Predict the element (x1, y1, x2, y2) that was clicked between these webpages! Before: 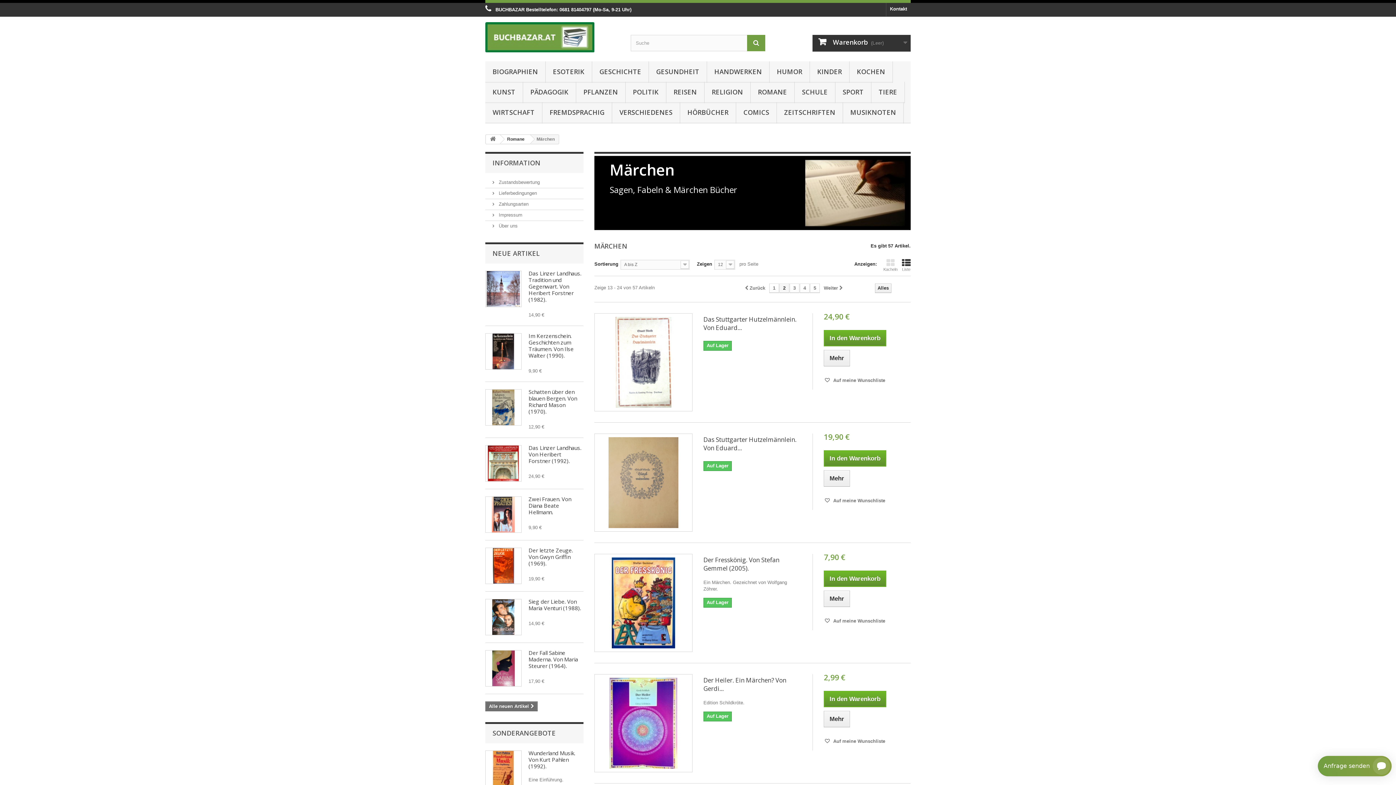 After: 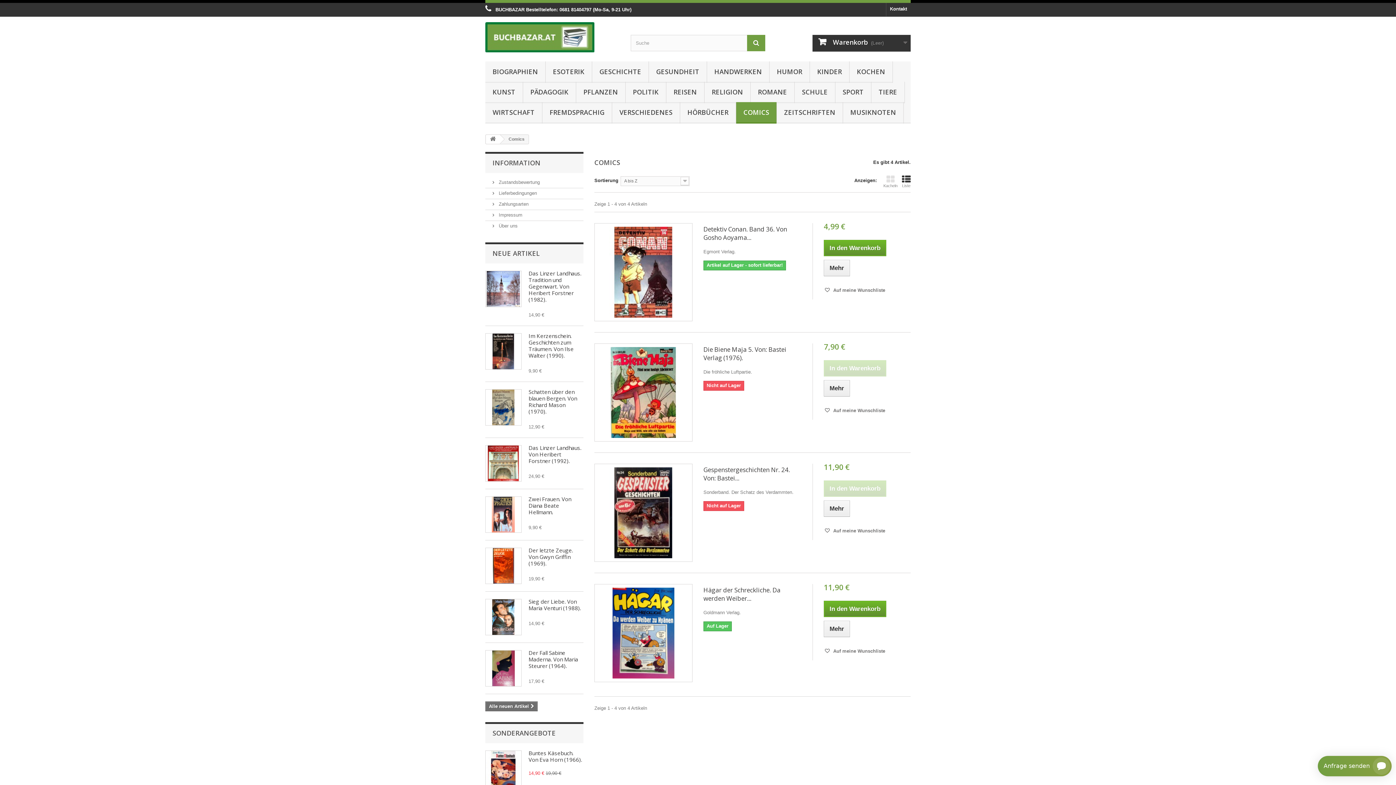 Action: label: COMICS bbox: (736, 102, 776, 123)